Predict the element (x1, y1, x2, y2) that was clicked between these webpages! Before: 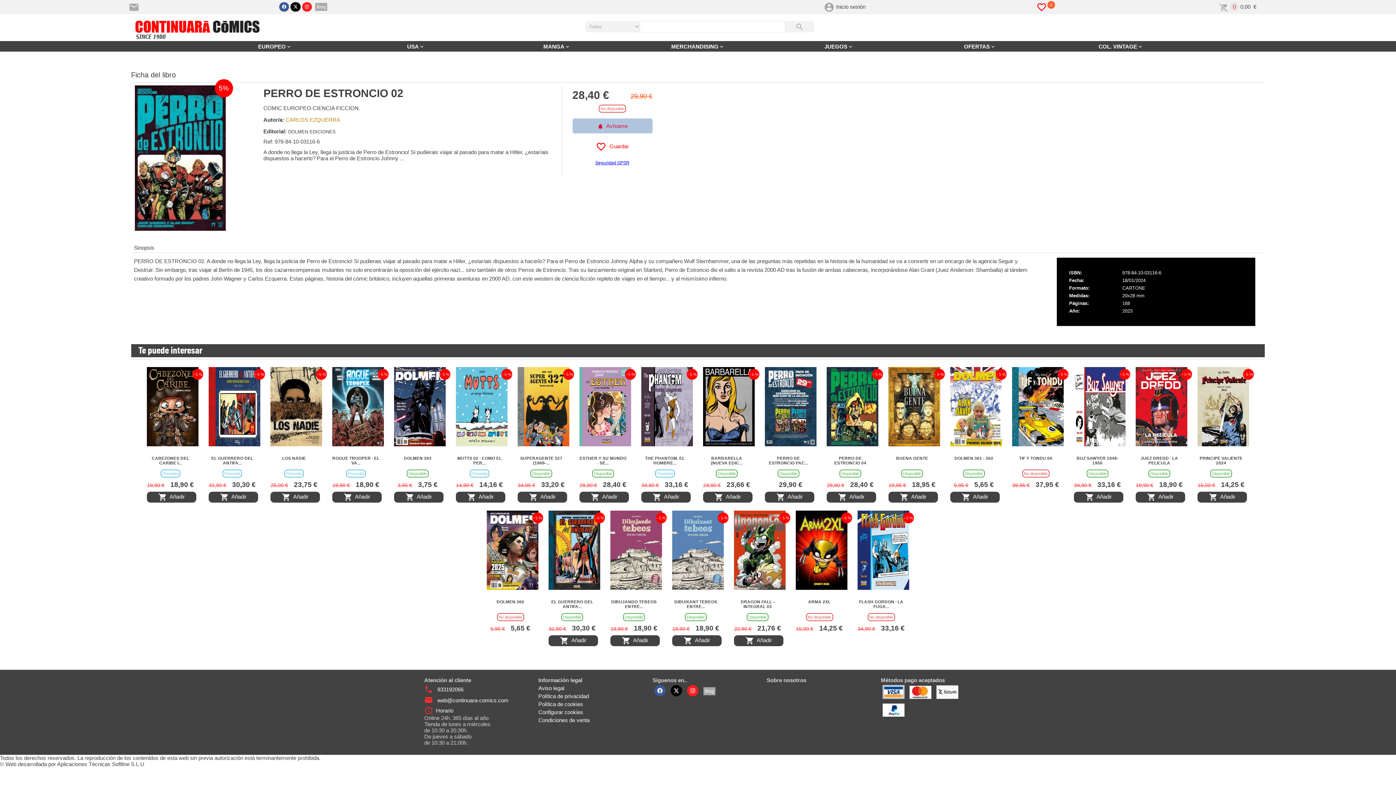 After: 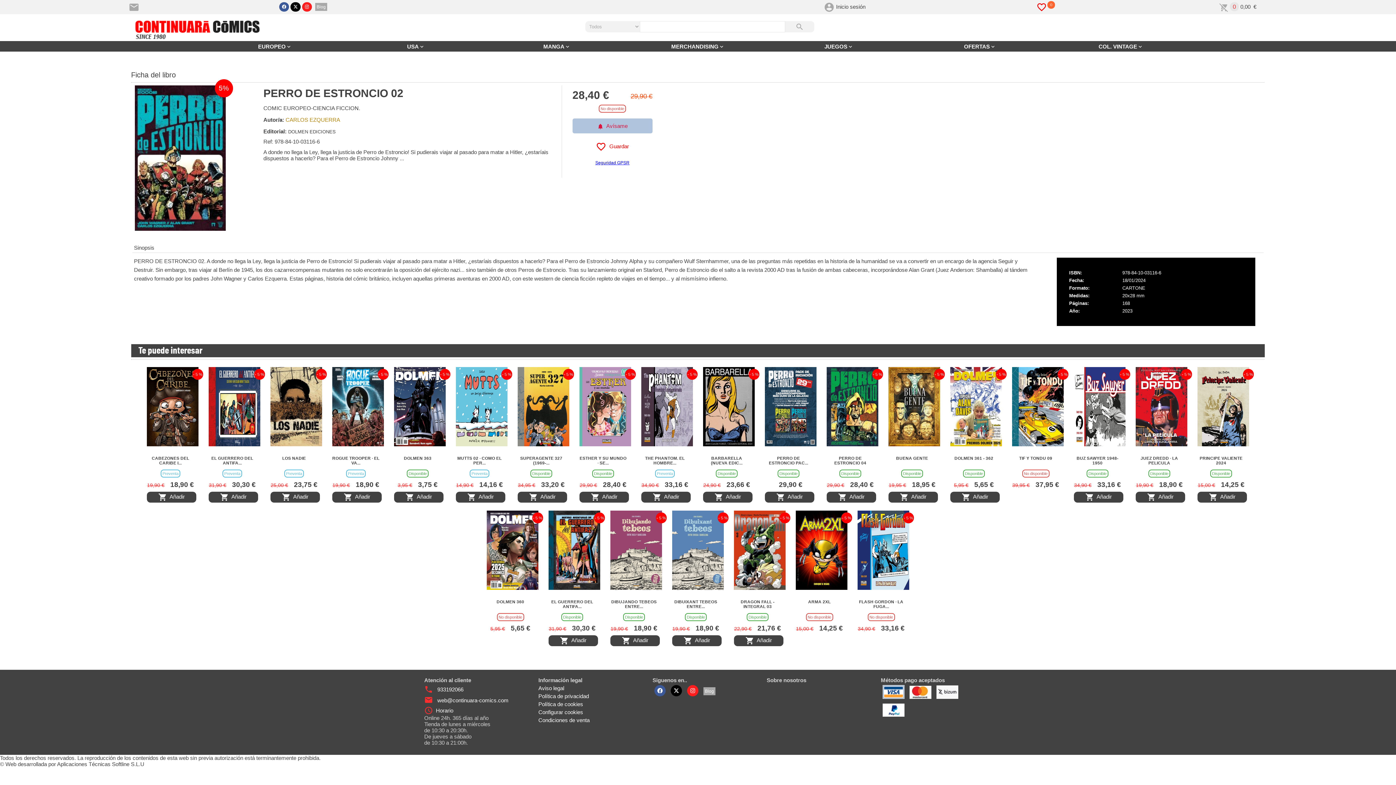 Action: bbox: (279, 2, 289, 11)